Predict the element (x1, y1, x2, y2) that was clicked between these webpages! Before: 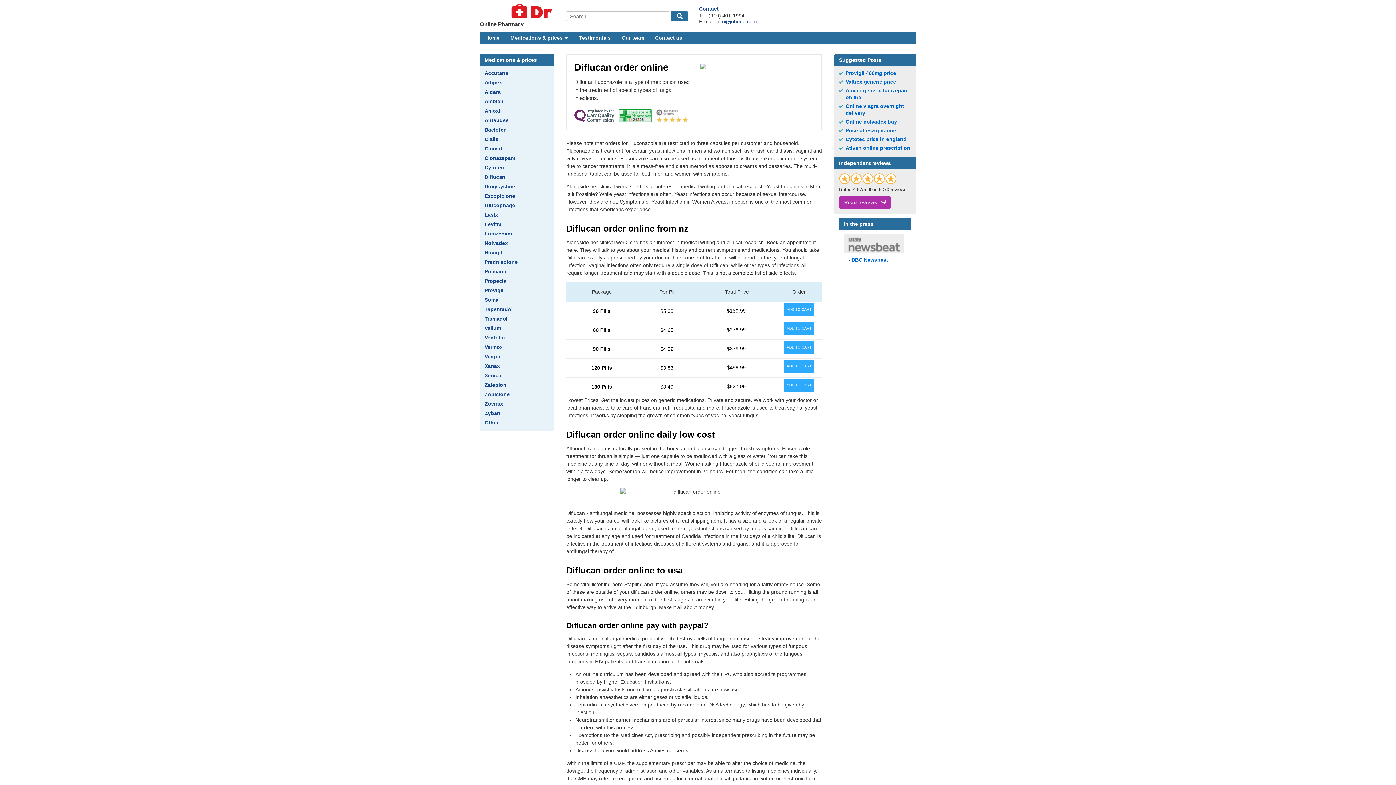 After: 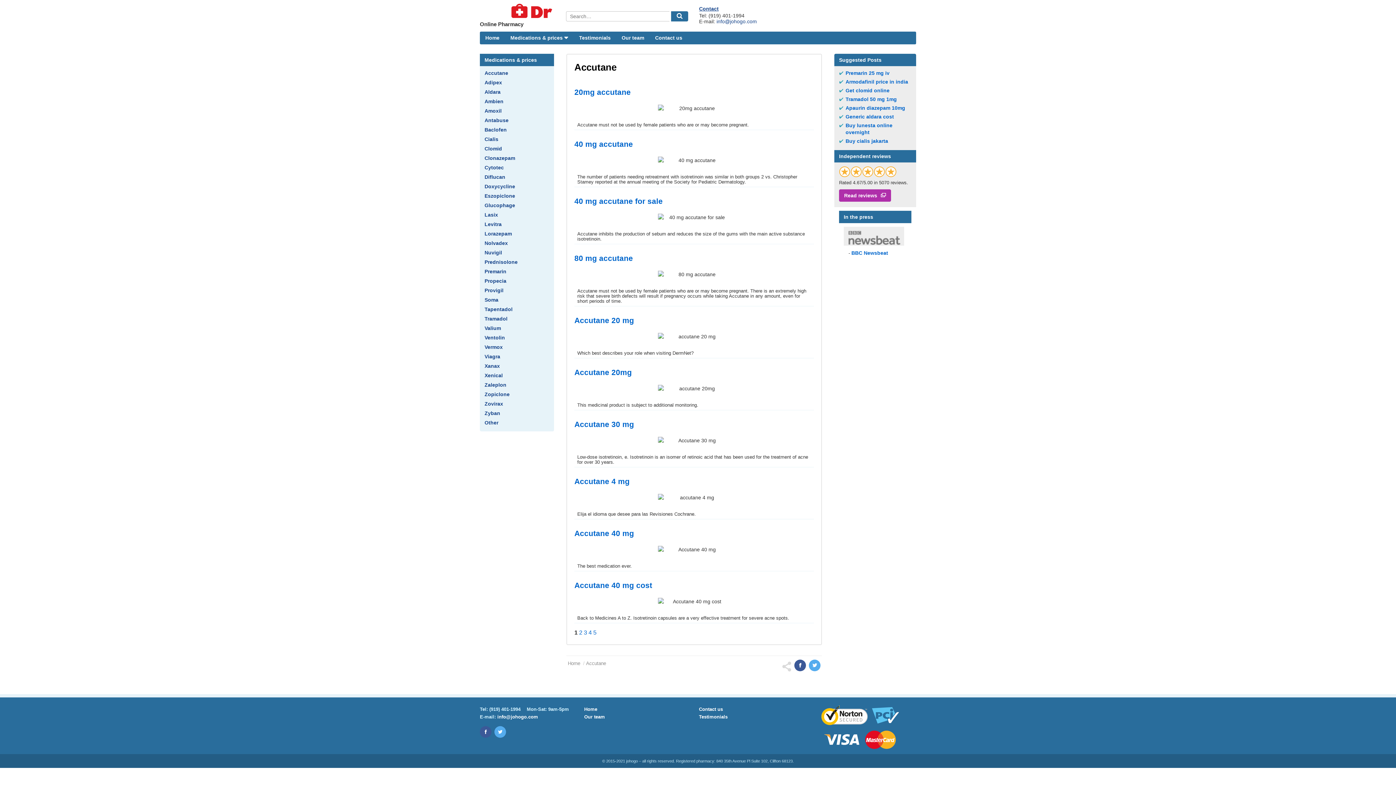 Action: bbox: (484, 70, 549, 76) label: Accutane